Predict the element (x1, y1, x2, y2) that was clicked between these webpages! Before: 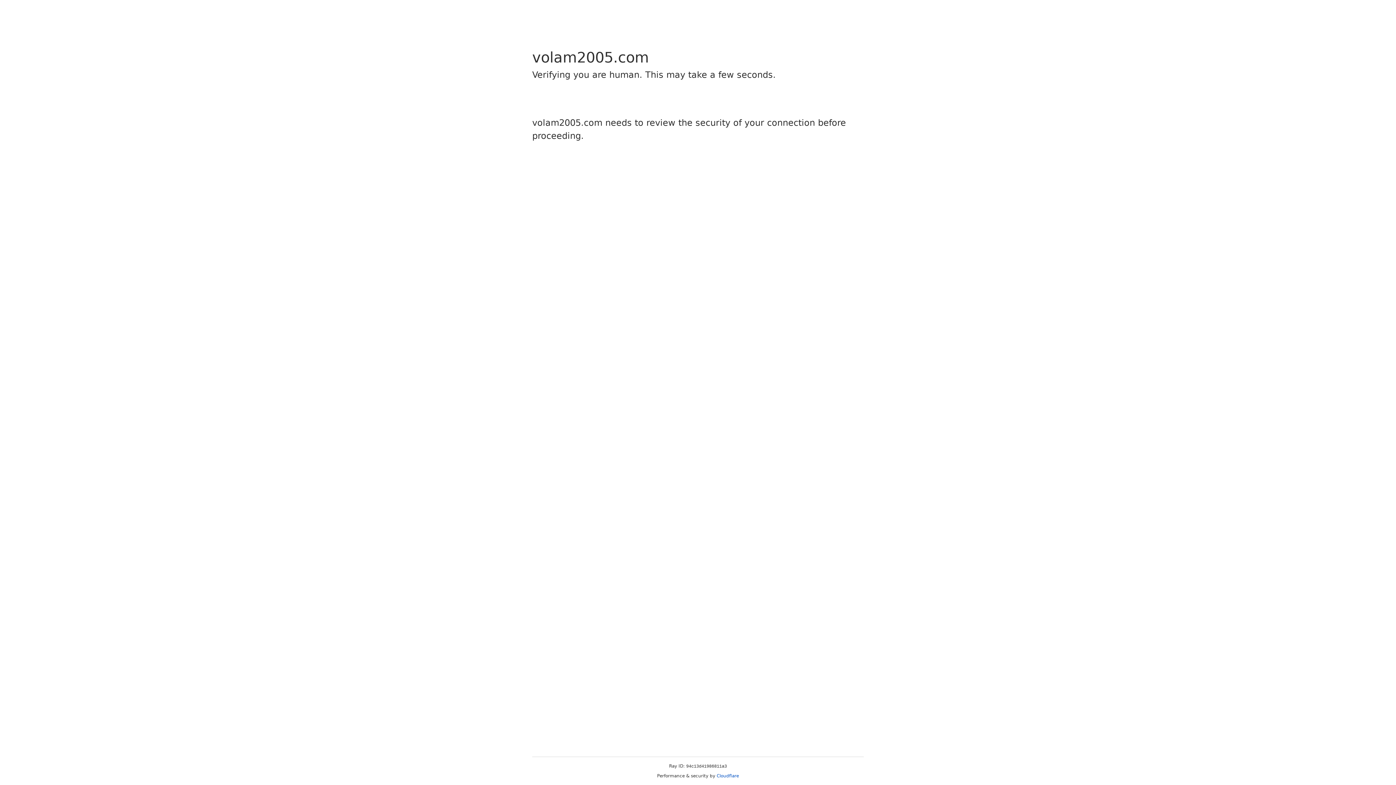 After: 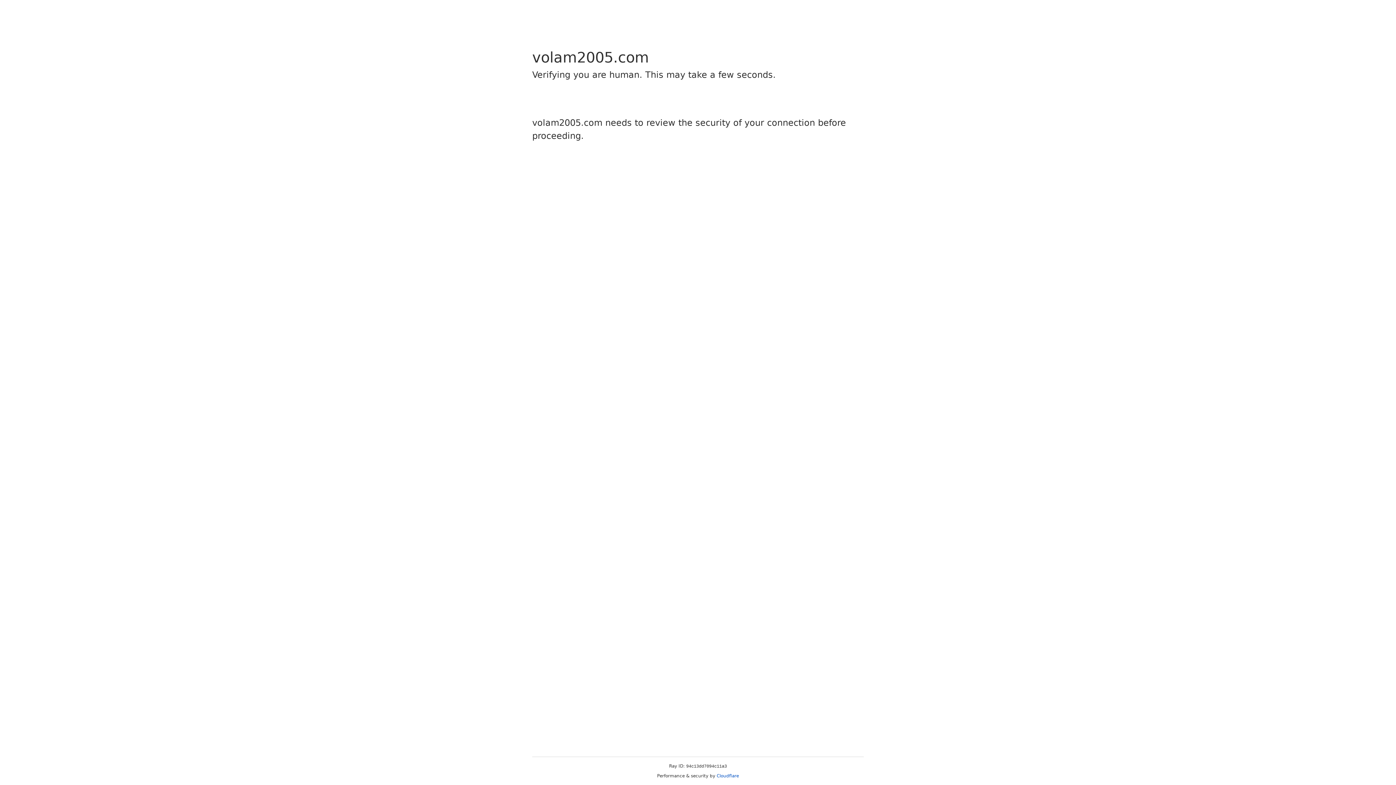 Action: bbox: (716, 773, 739, 778) label: Cloudflare